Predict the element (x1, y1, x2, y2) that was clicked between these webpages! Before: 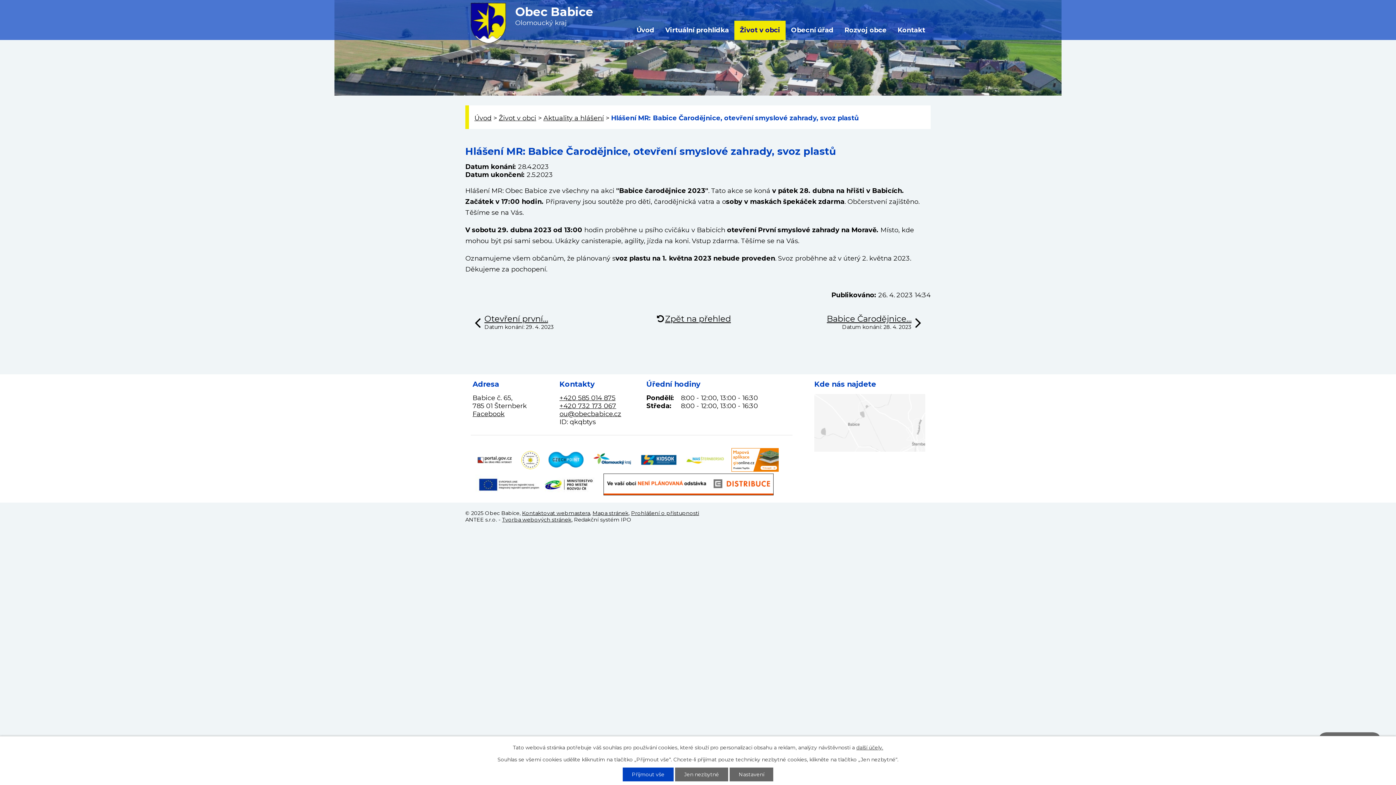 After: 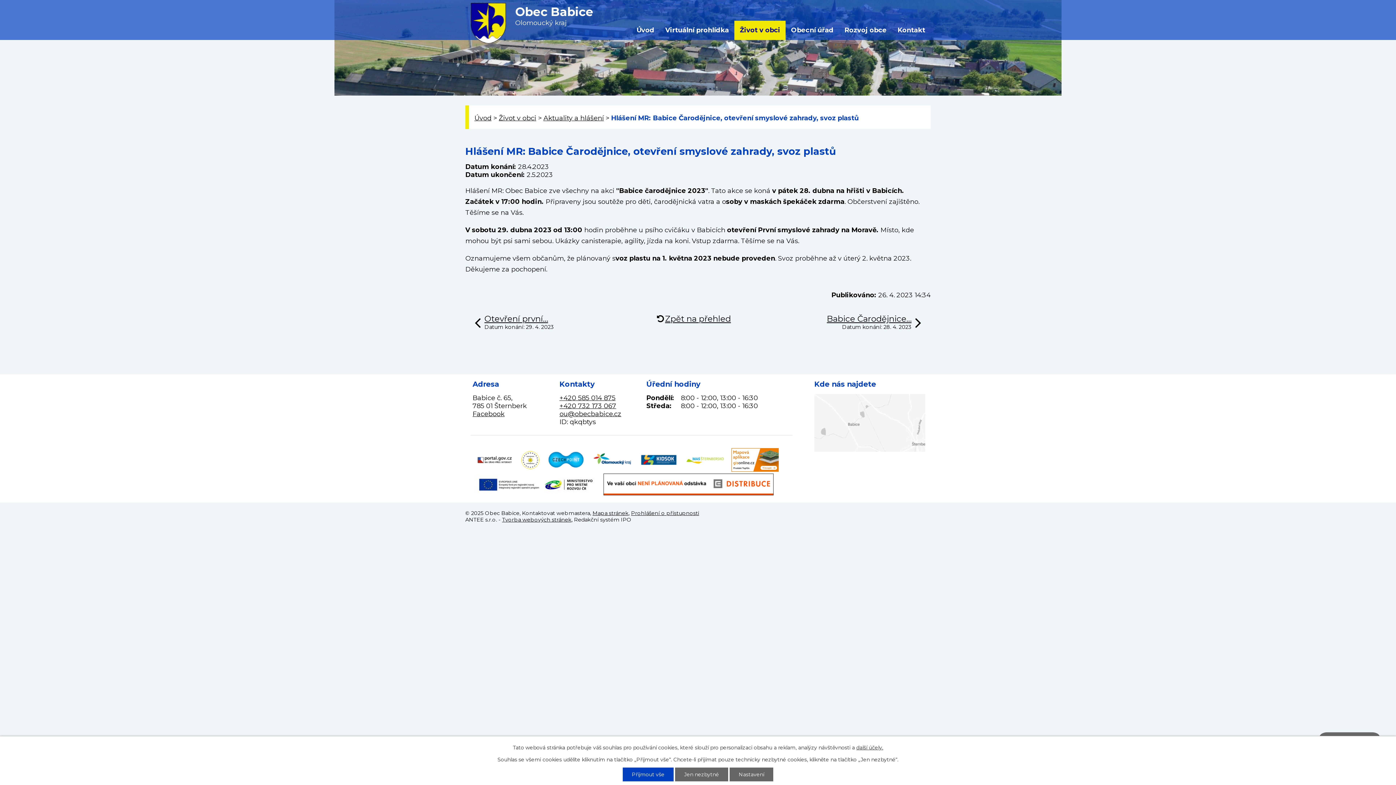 Action: bbox: (522, 510, 590, 516) label: Kontaktovat webmastera